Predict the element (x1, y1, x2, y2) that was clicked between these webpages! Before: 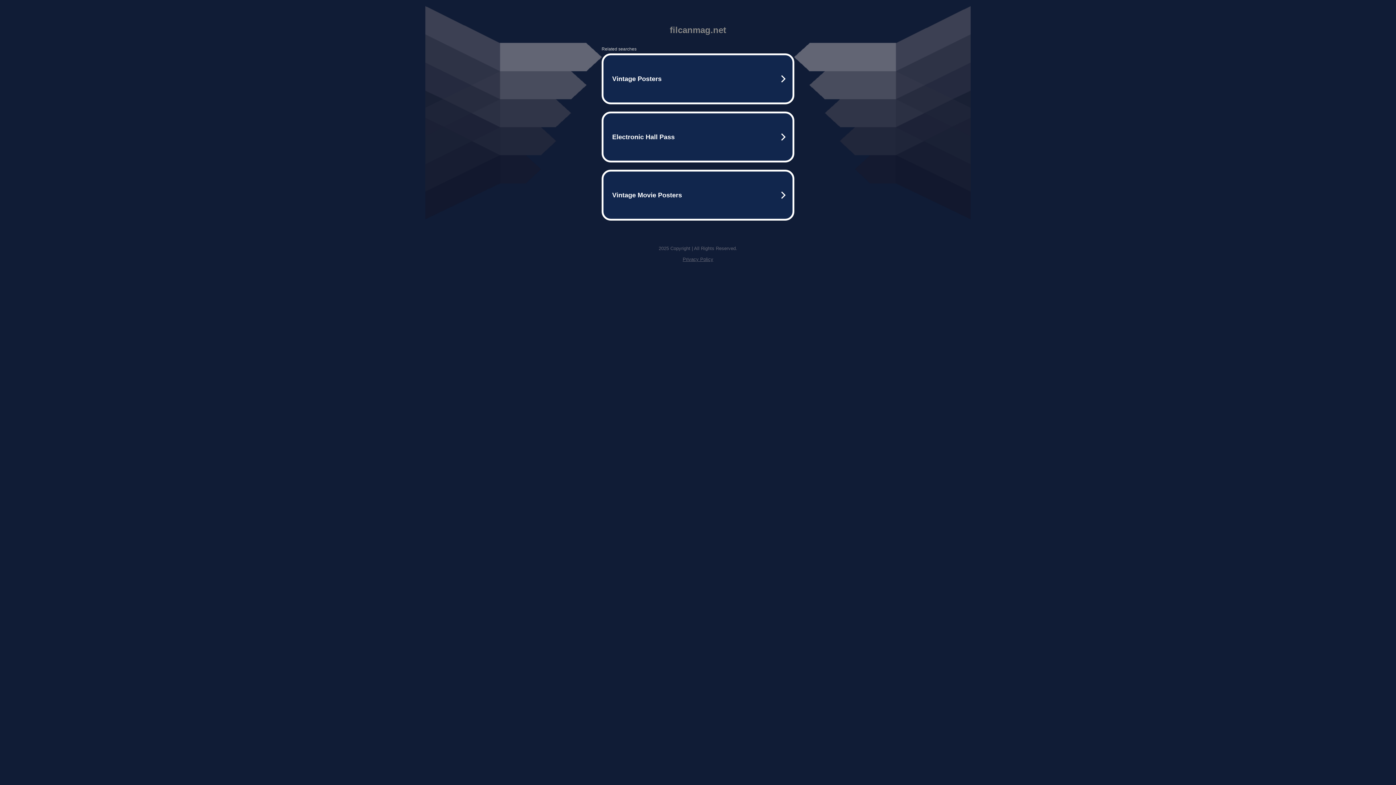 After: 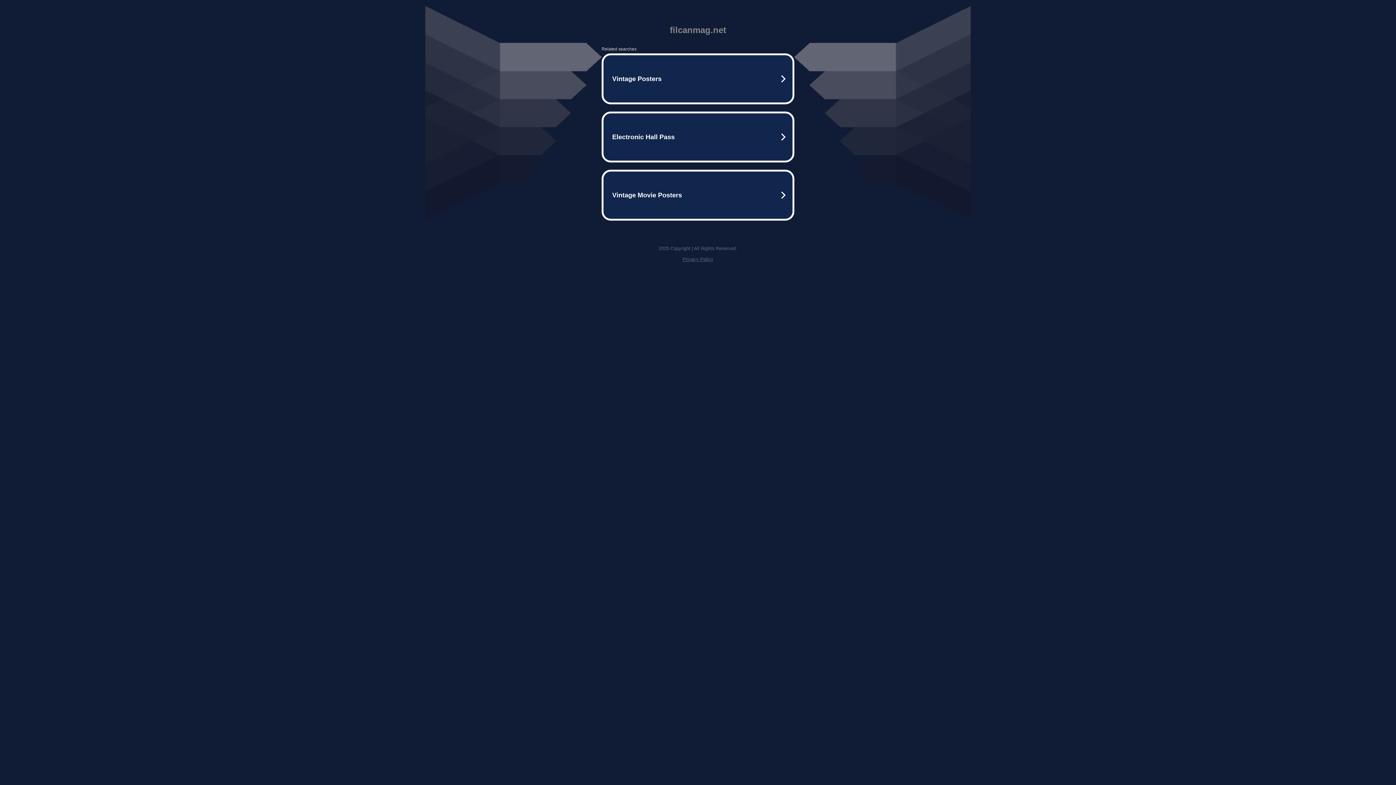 Action: bbox: (682, 256, 713, 262) label: Privacy Policy